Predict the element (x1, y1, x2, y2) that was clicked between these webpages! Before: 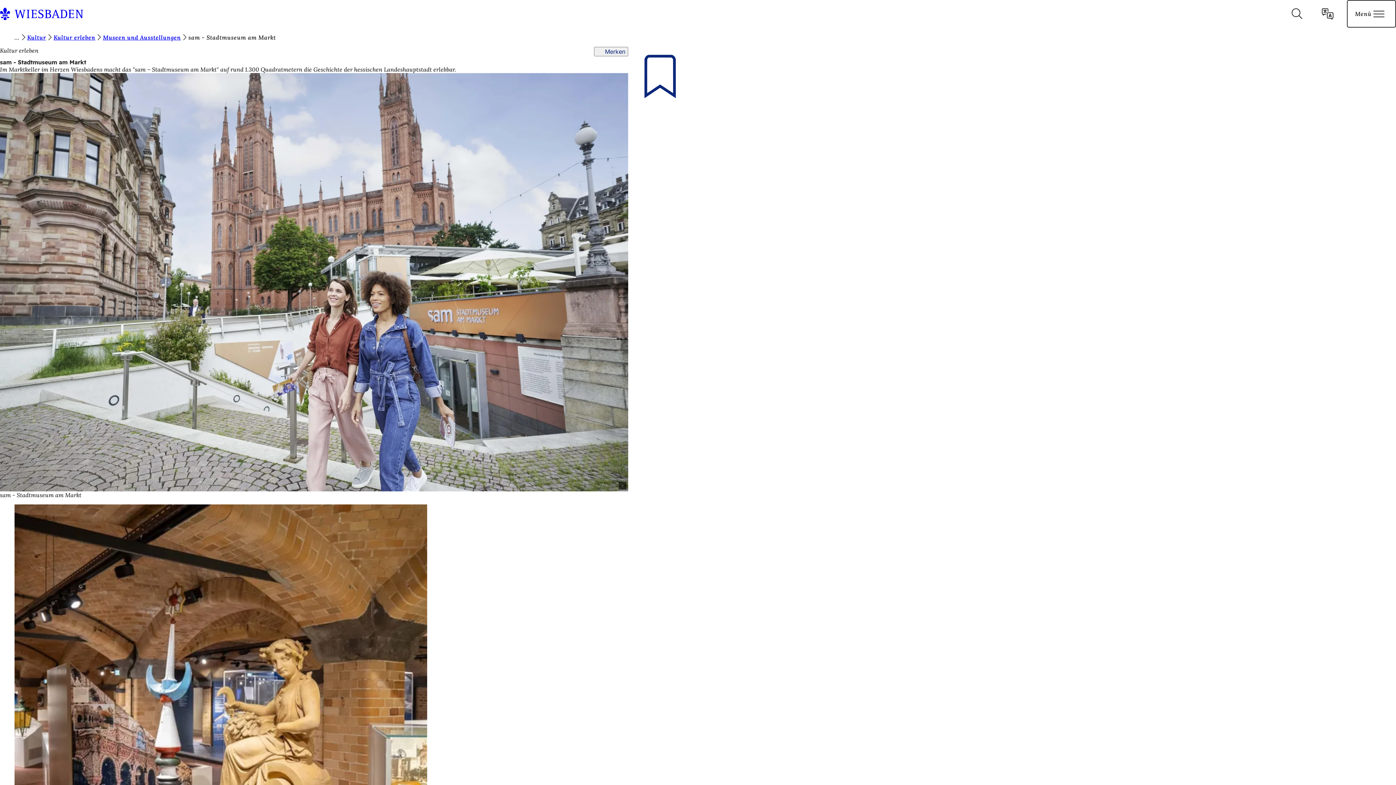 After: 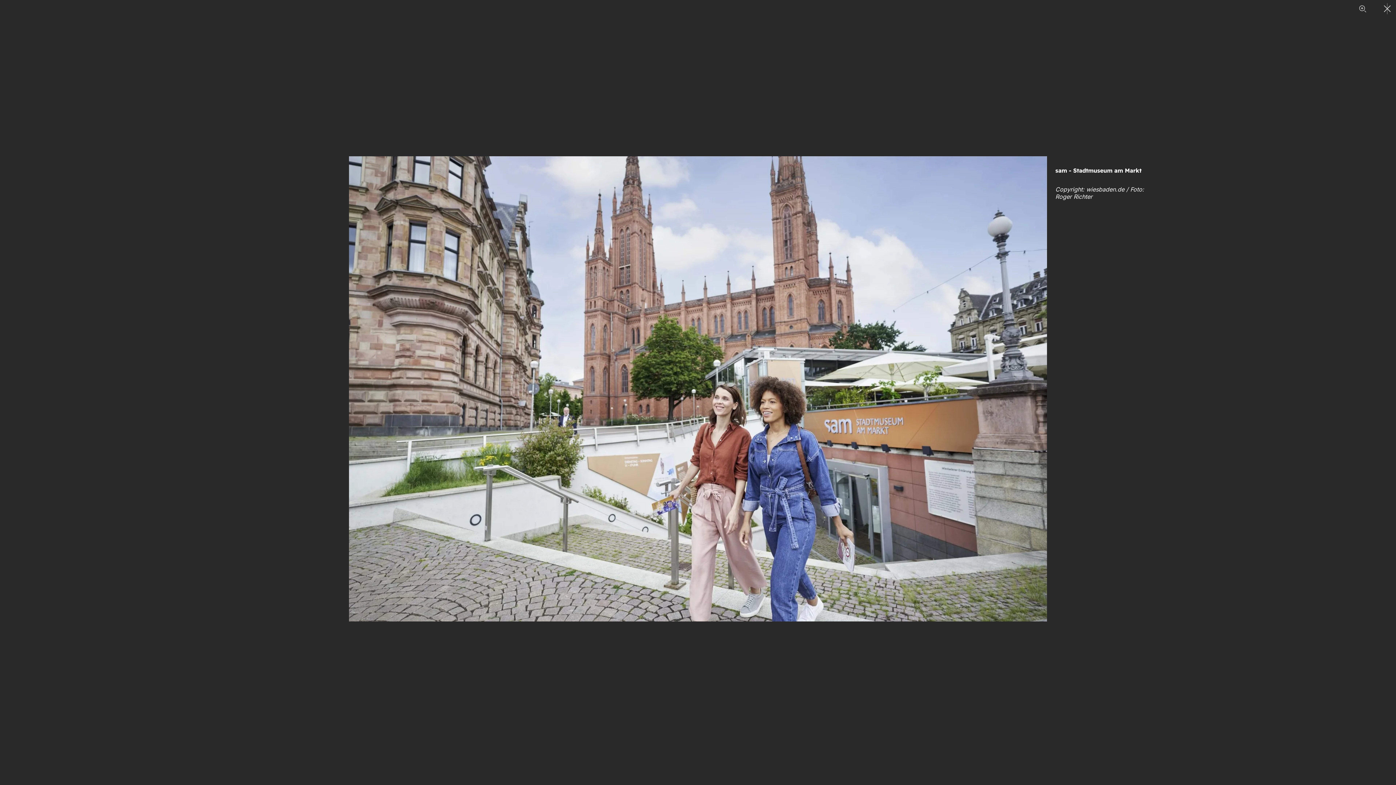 Action: label: Bild gesondert darstellen bbox: (590, 472, 607, 489)